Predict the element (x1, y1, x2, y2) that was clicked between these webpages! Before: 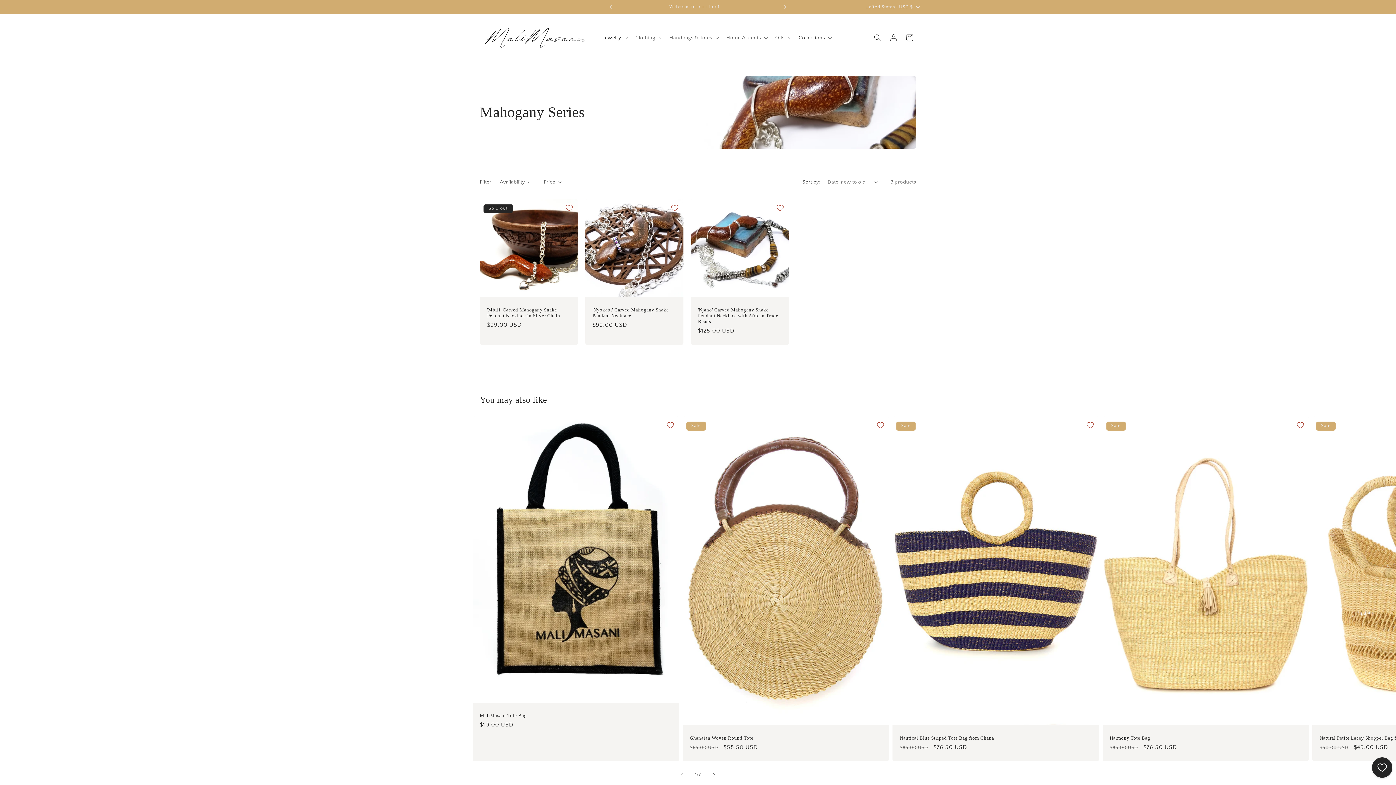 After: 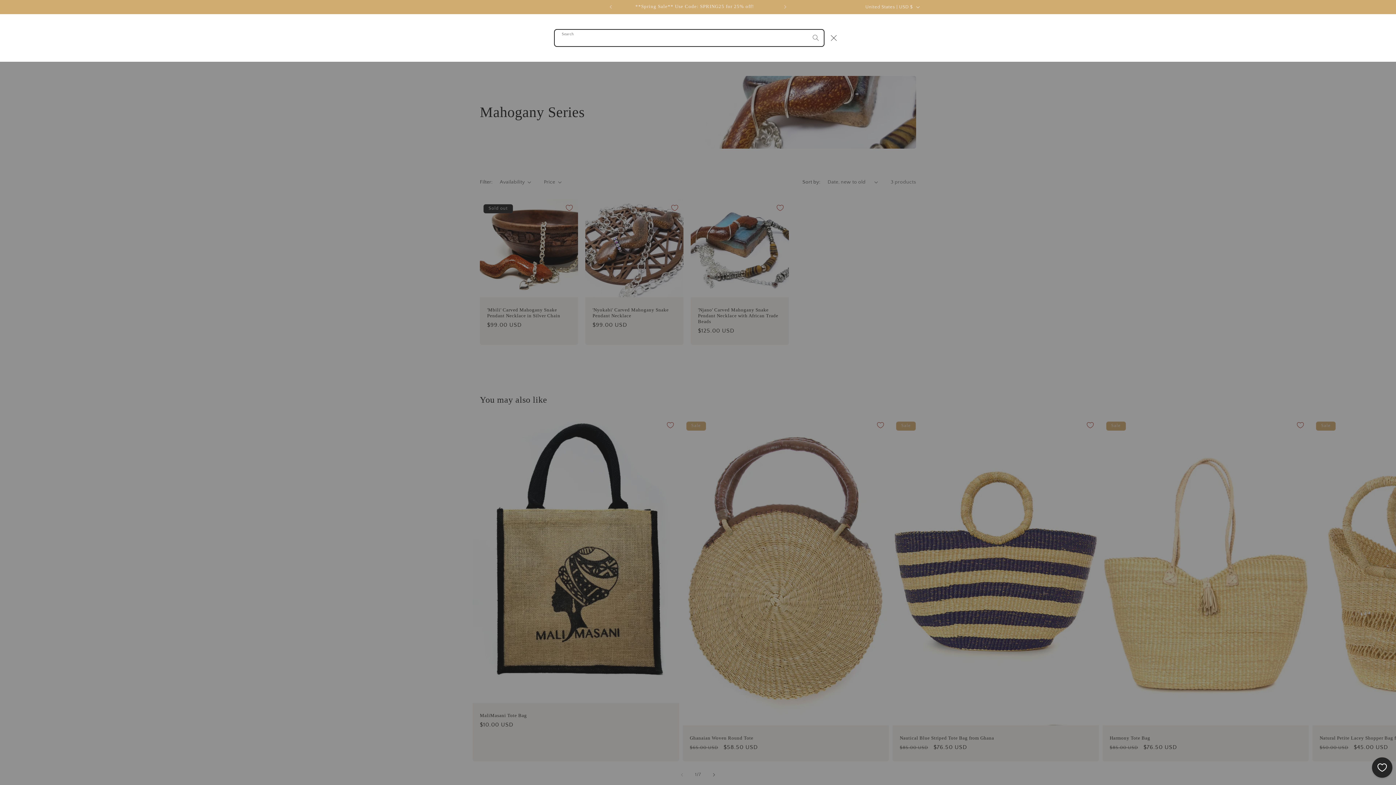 Action: bbox: (869, 29, 885, 45) label: Search